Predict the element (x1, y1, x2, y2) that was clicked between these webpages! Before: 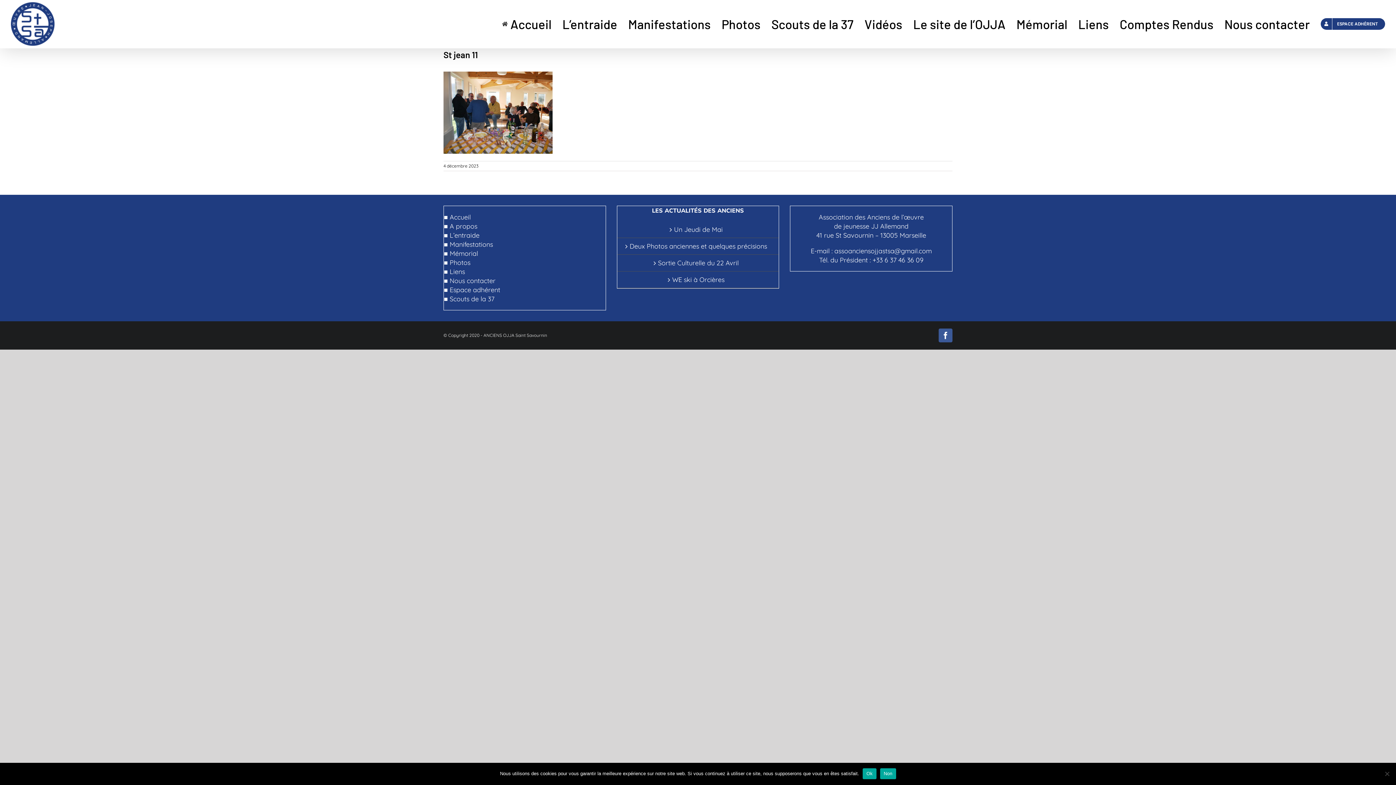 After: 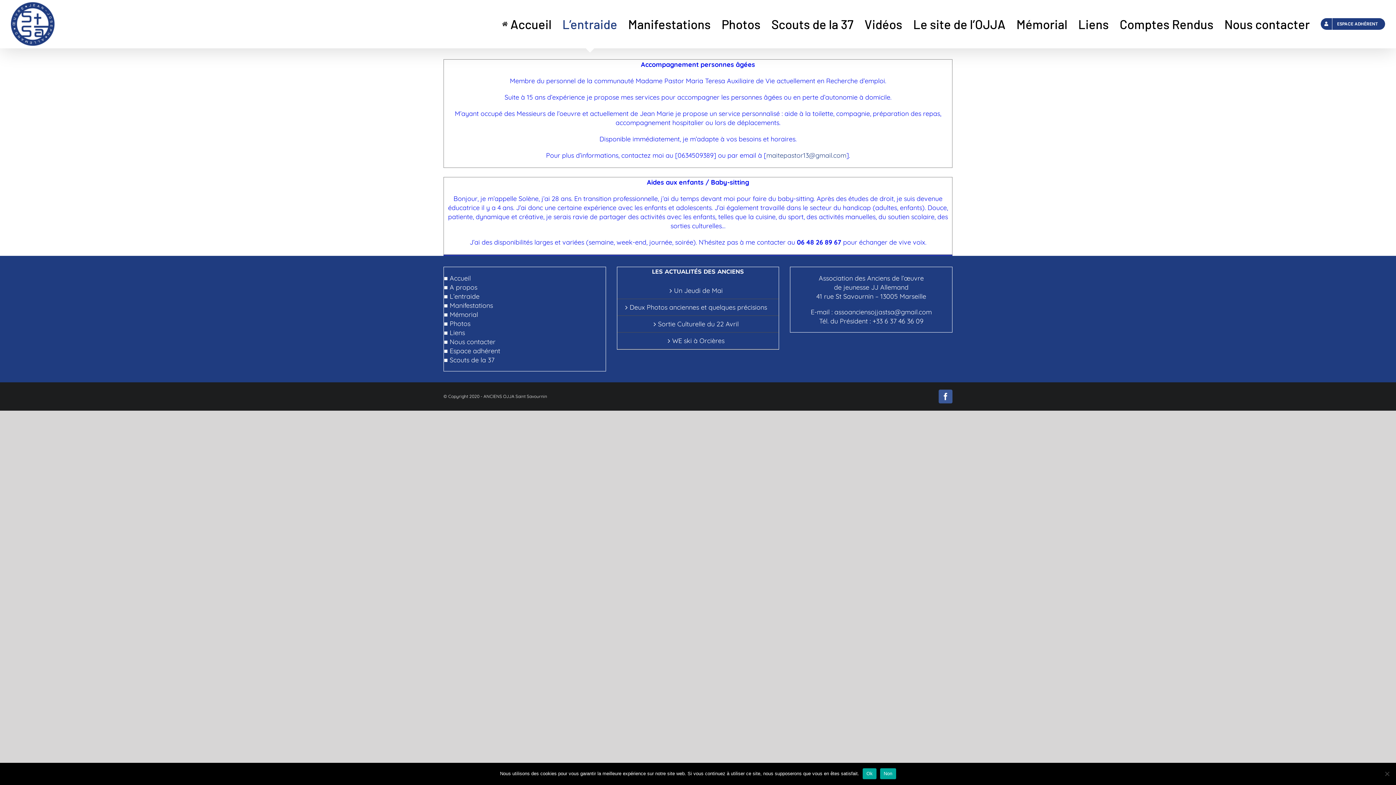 Action: bbox: (449, 231, 479, 239) label: L’entraide